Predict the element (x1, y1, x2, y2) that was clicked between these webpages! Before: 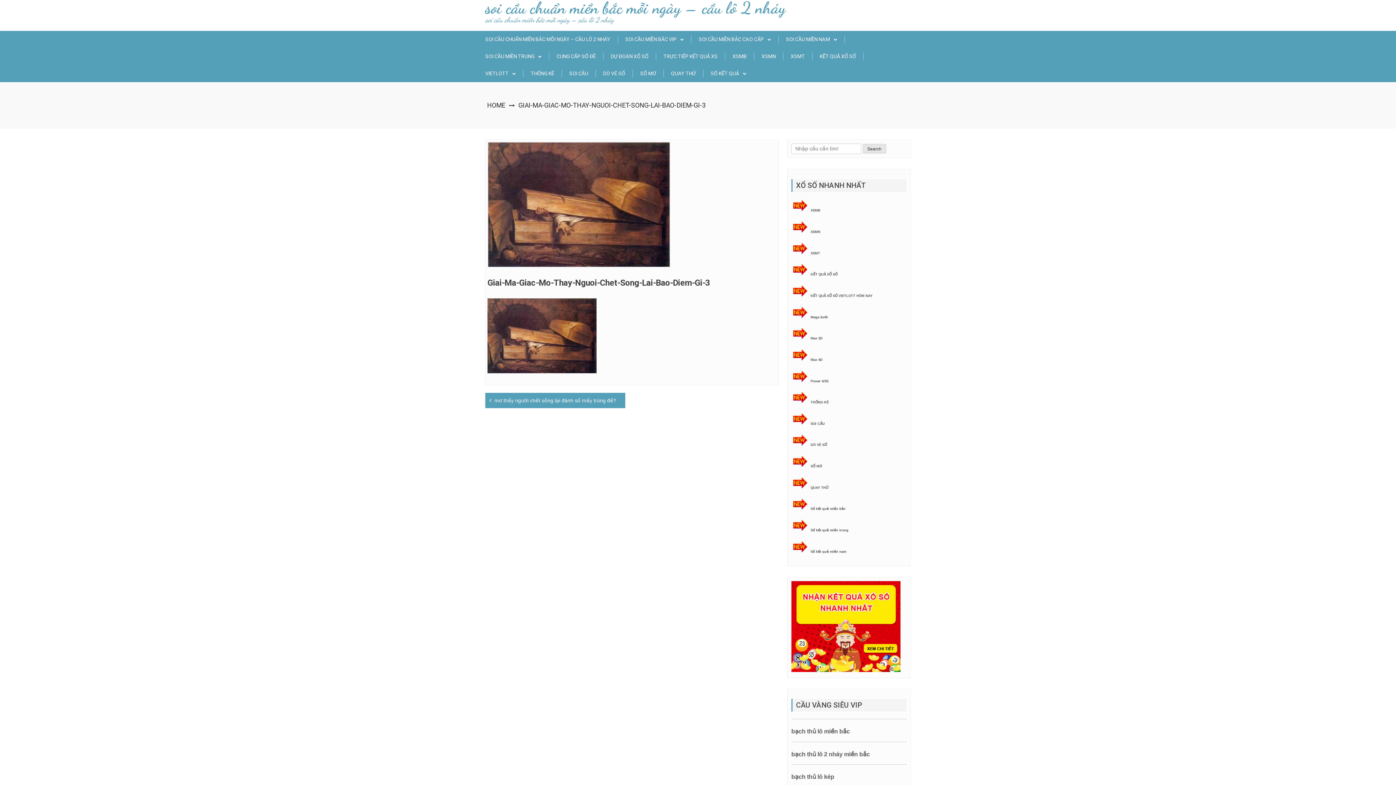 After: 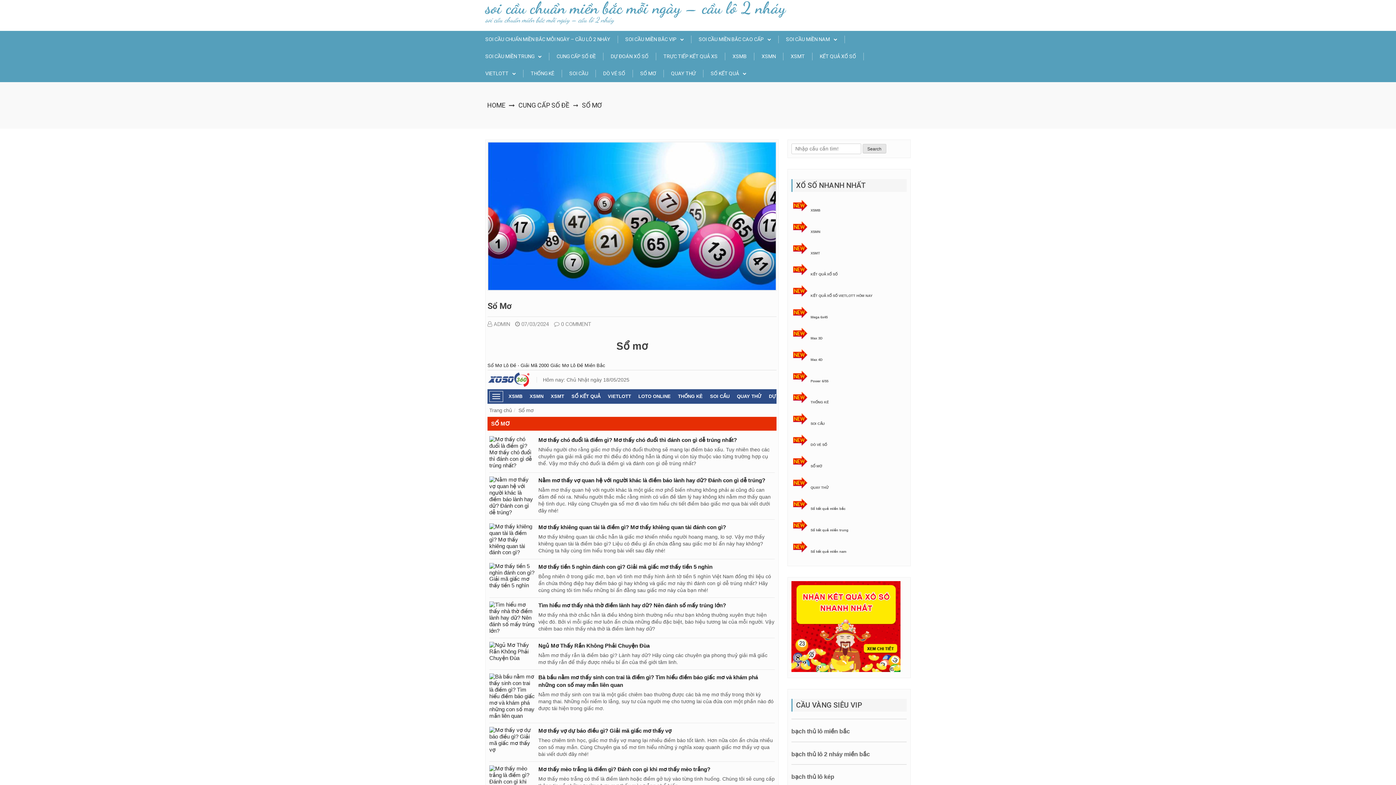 Action: bbox: (640, 69, 664, 77) label: SỔ MƠ